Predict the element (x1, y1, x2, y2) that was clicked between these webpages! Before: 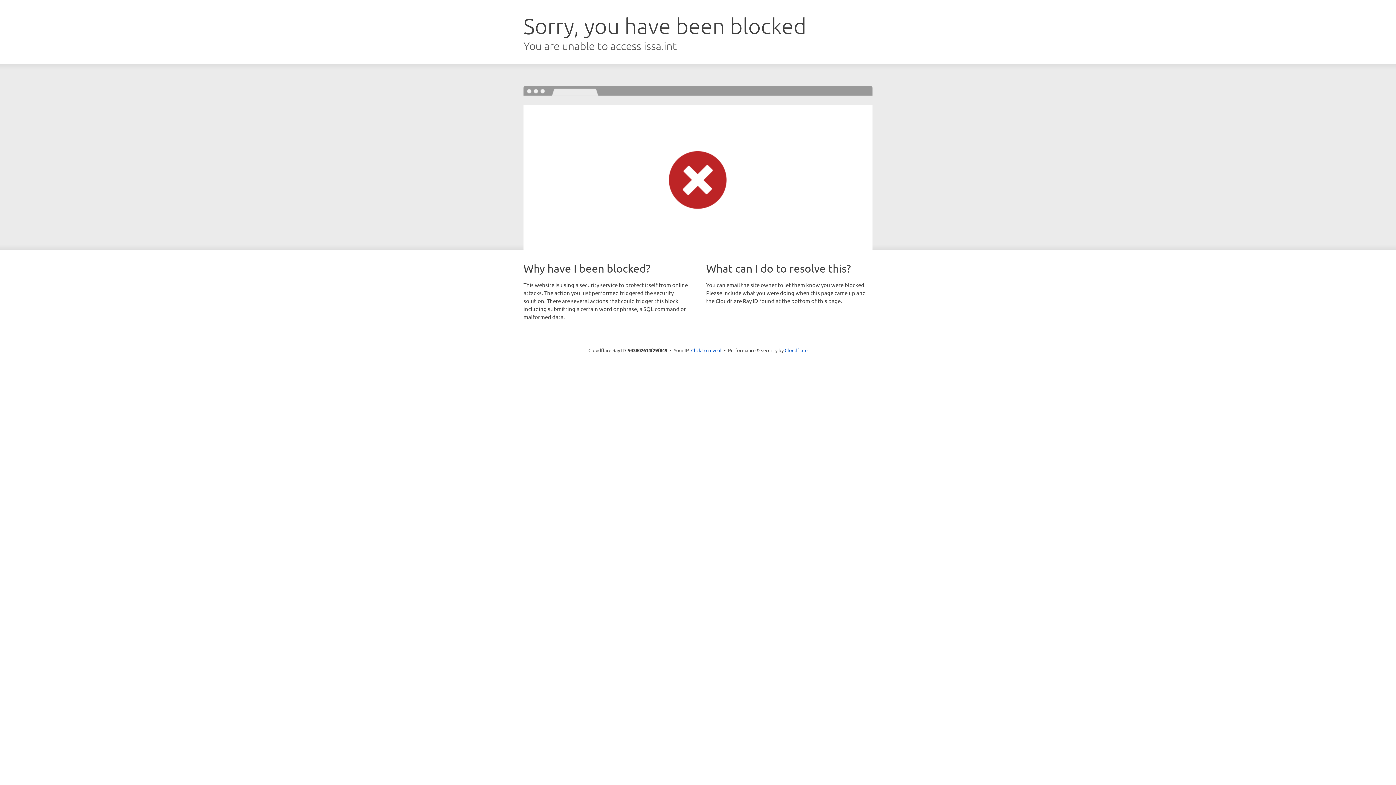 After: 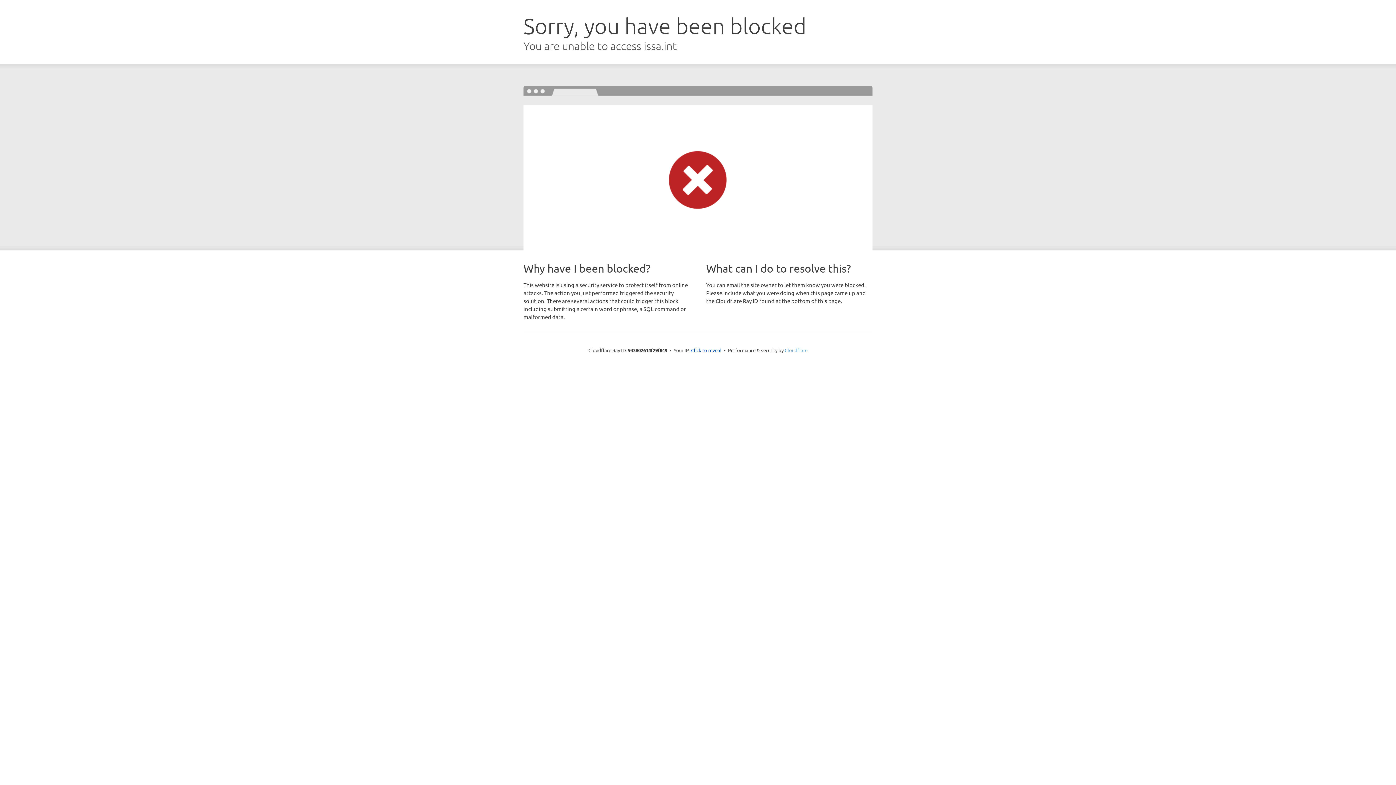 Action: label: Cloudflare bbox: (784, 347, 807, 353)